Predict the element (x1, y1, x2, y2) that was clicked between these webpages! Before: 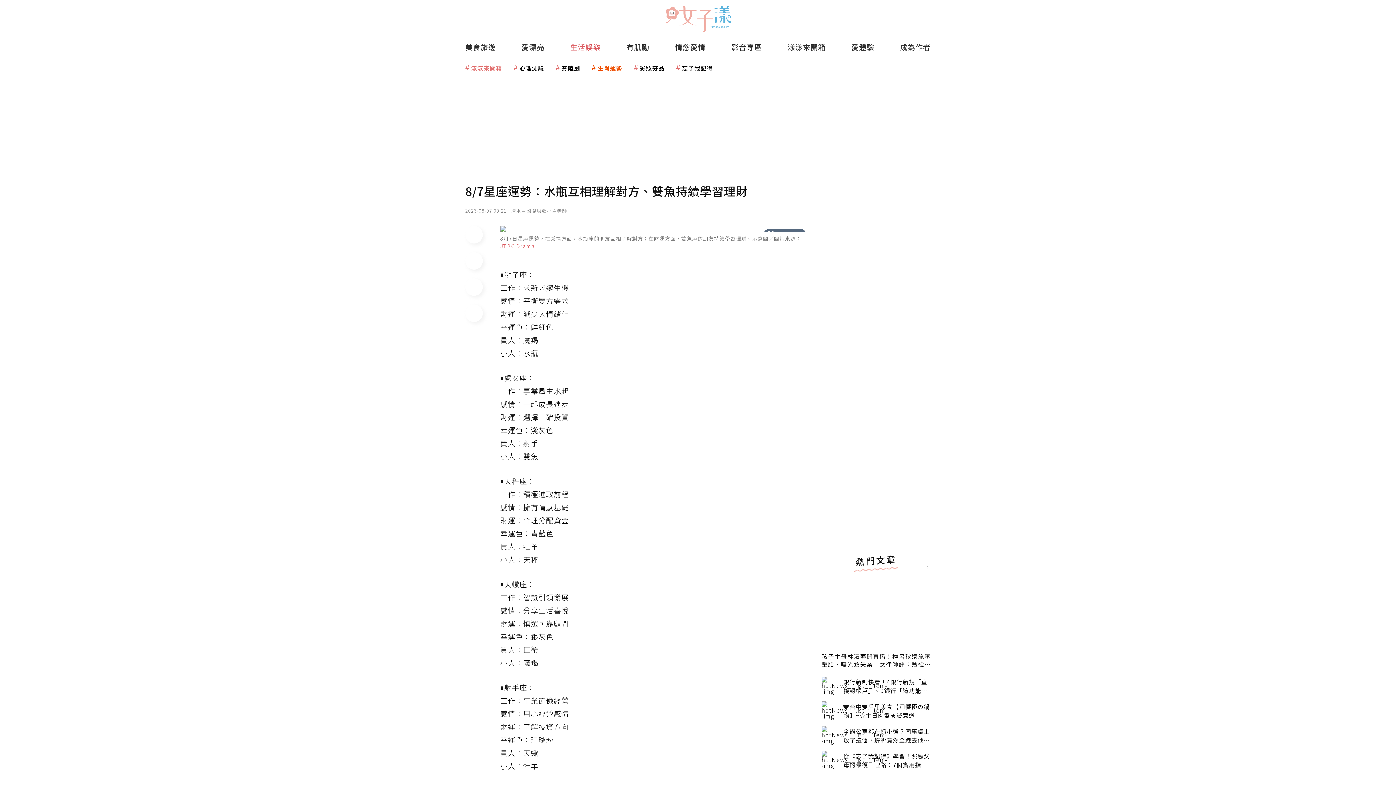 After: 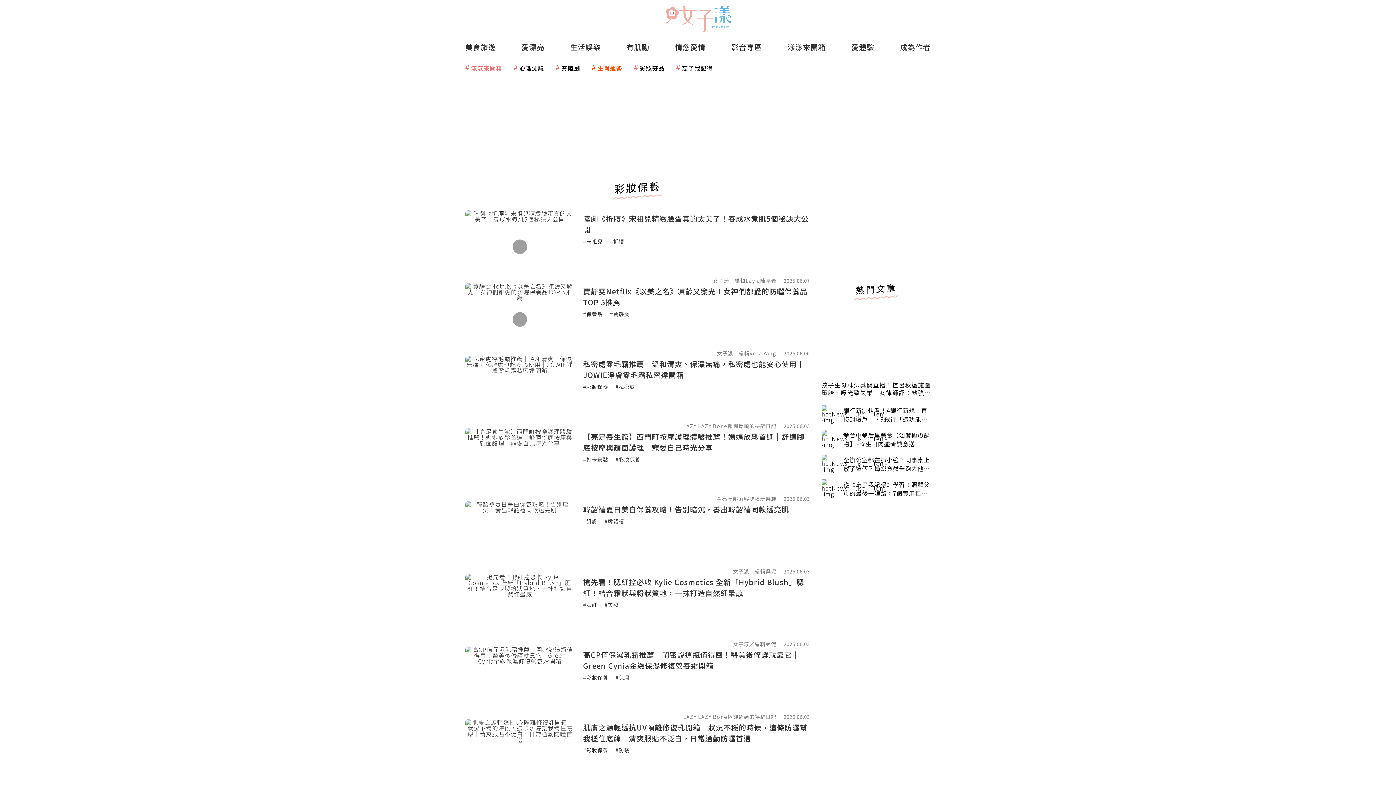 Action: label: 5 of 6 bbox: (634, 63, 664, 72)